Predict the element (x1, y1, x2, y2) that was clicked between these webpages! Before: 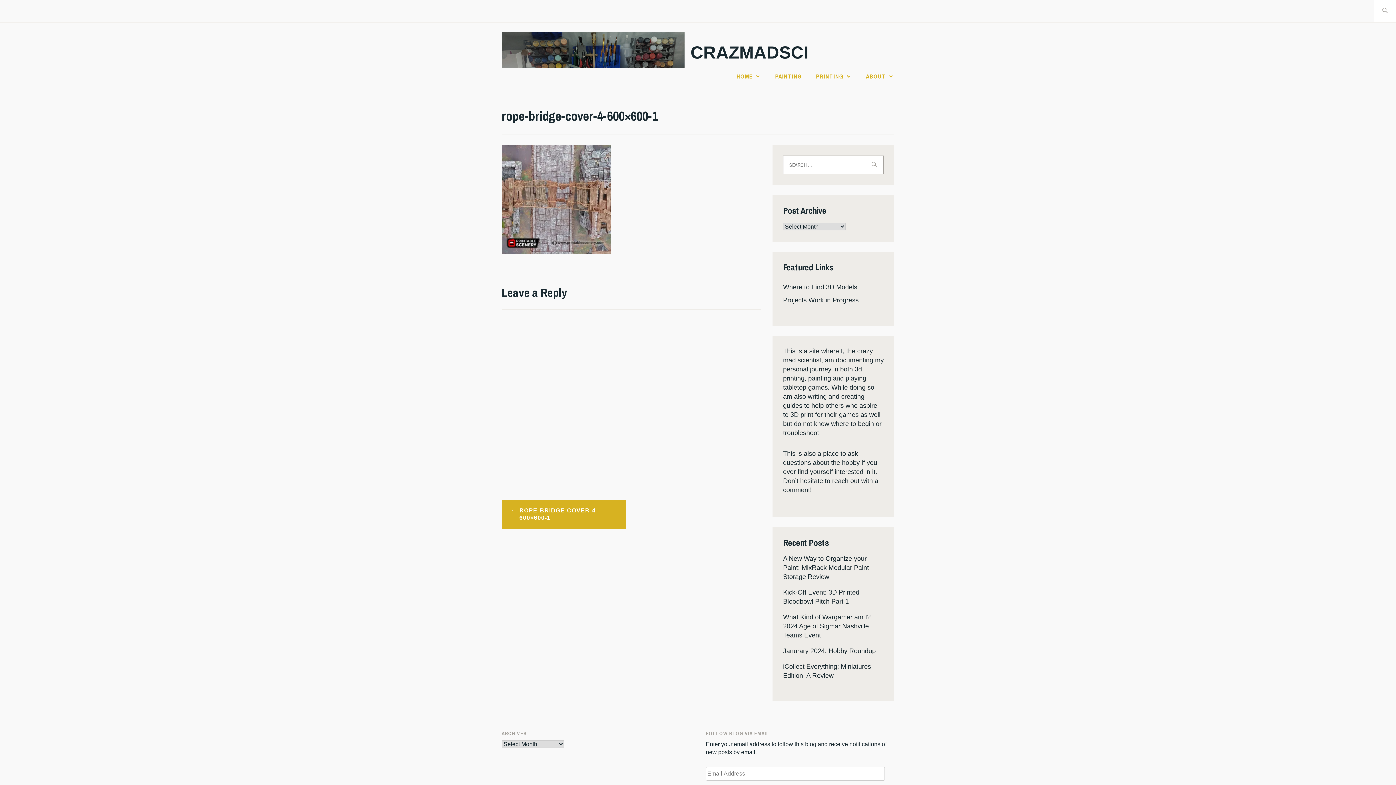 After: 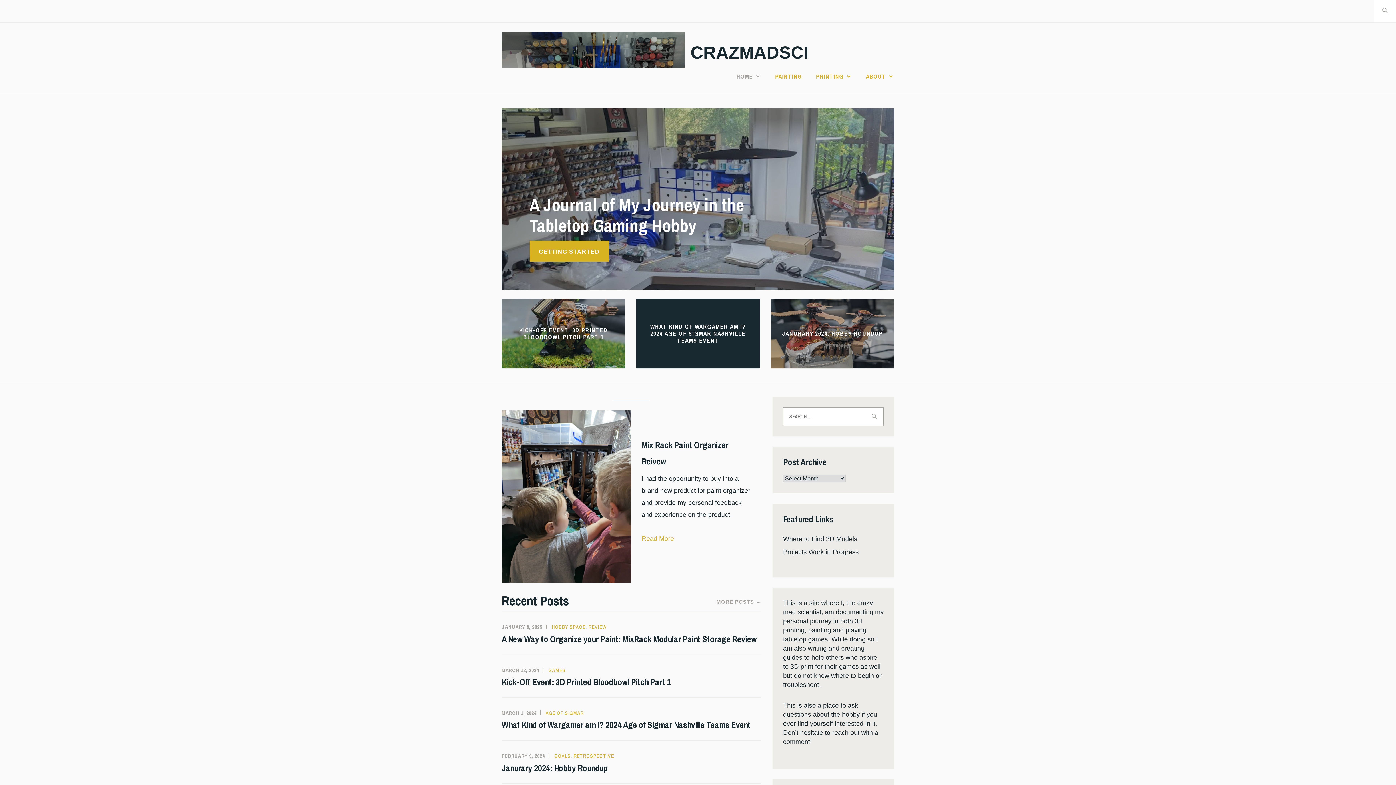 Action: bbox: (736, 70, 761, 81) label: HOME